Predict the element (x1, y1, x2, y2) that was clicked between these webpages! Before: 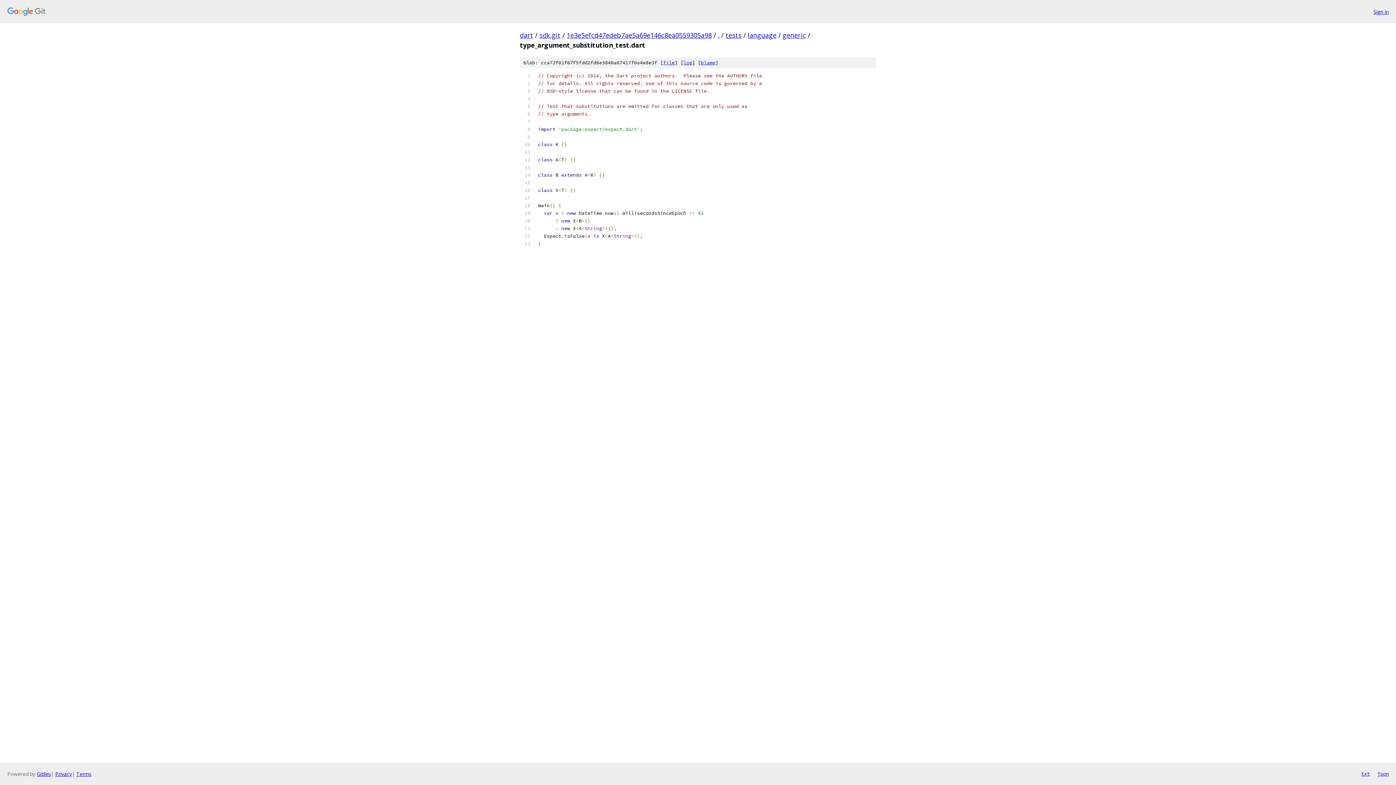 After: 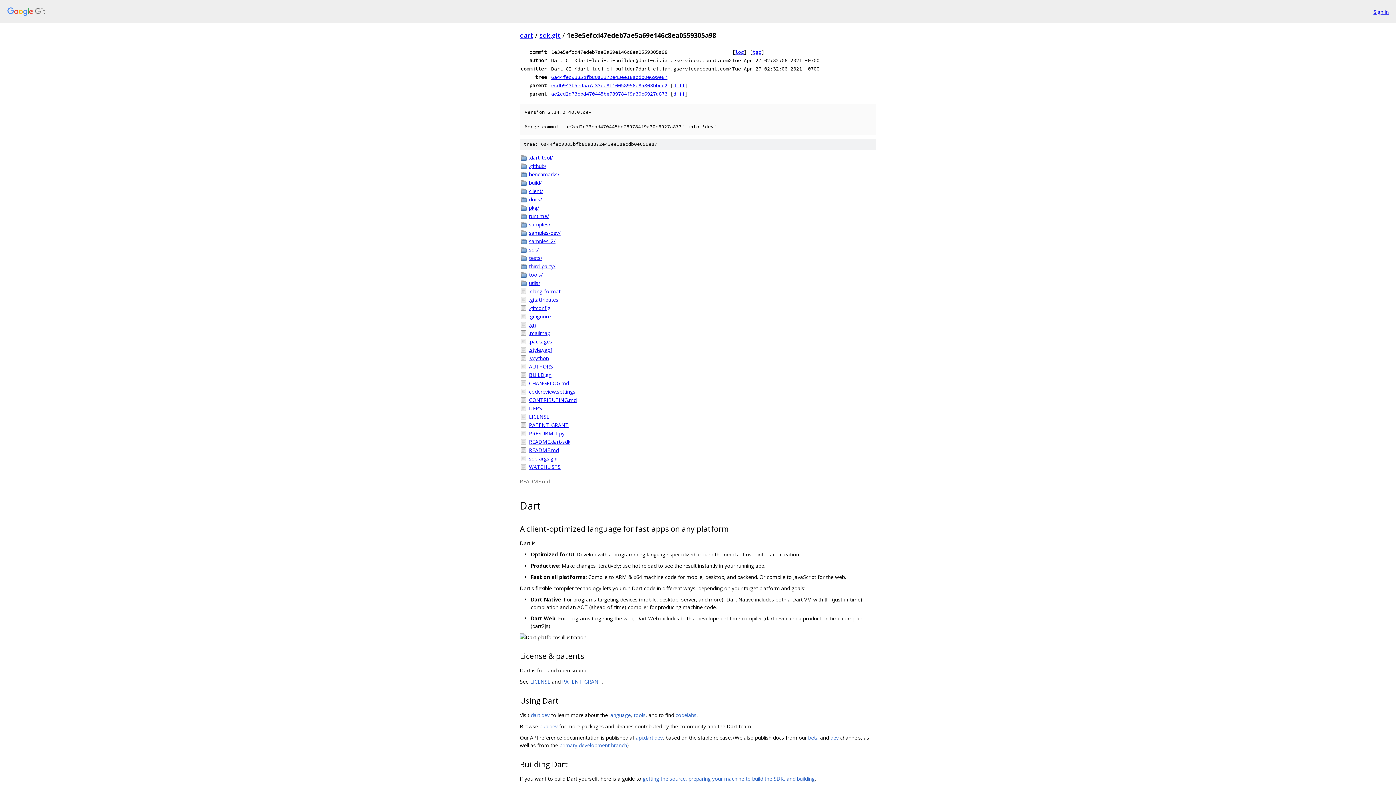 Action: bbox: (566, 30, 712, 39) label: 1e3e5efcd47edeb7ae5a69e146c8ea0559305a98